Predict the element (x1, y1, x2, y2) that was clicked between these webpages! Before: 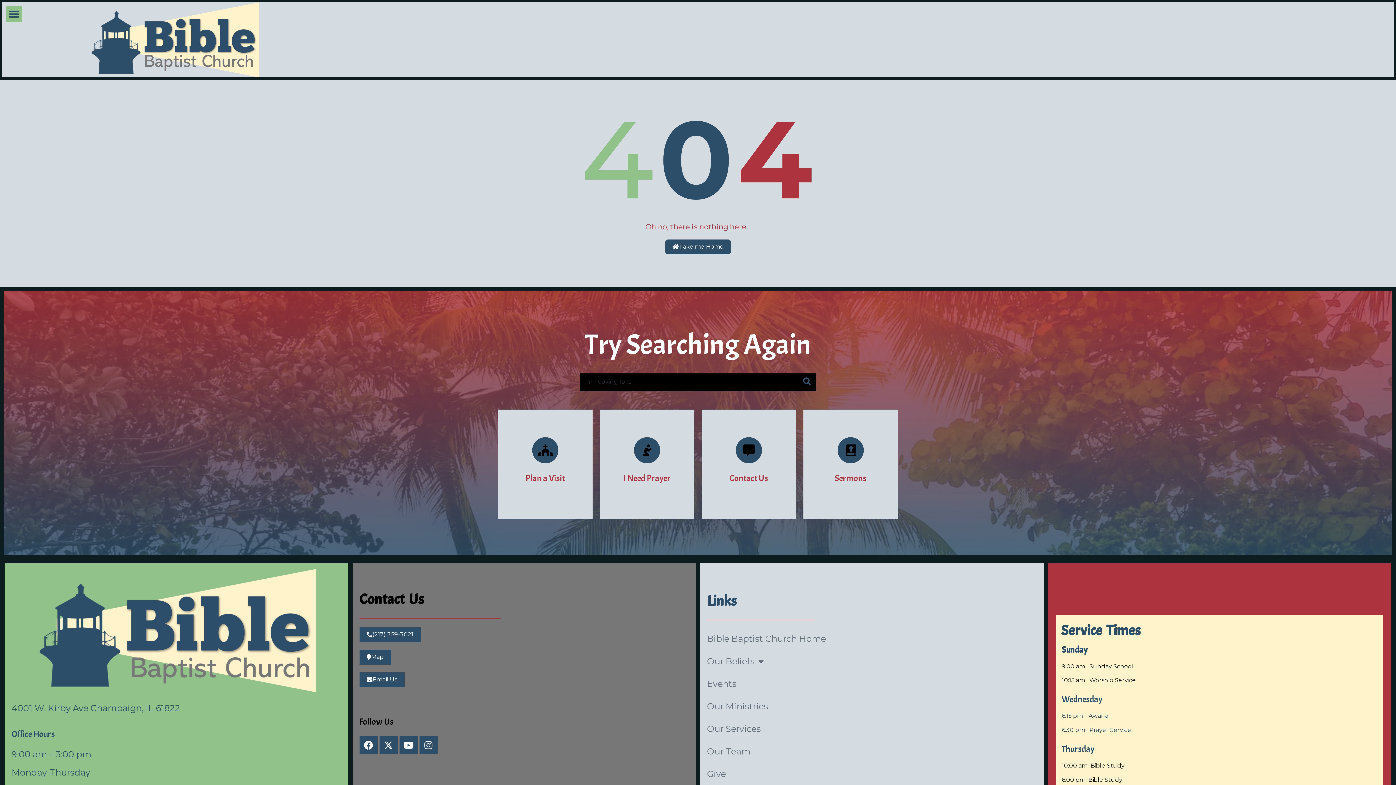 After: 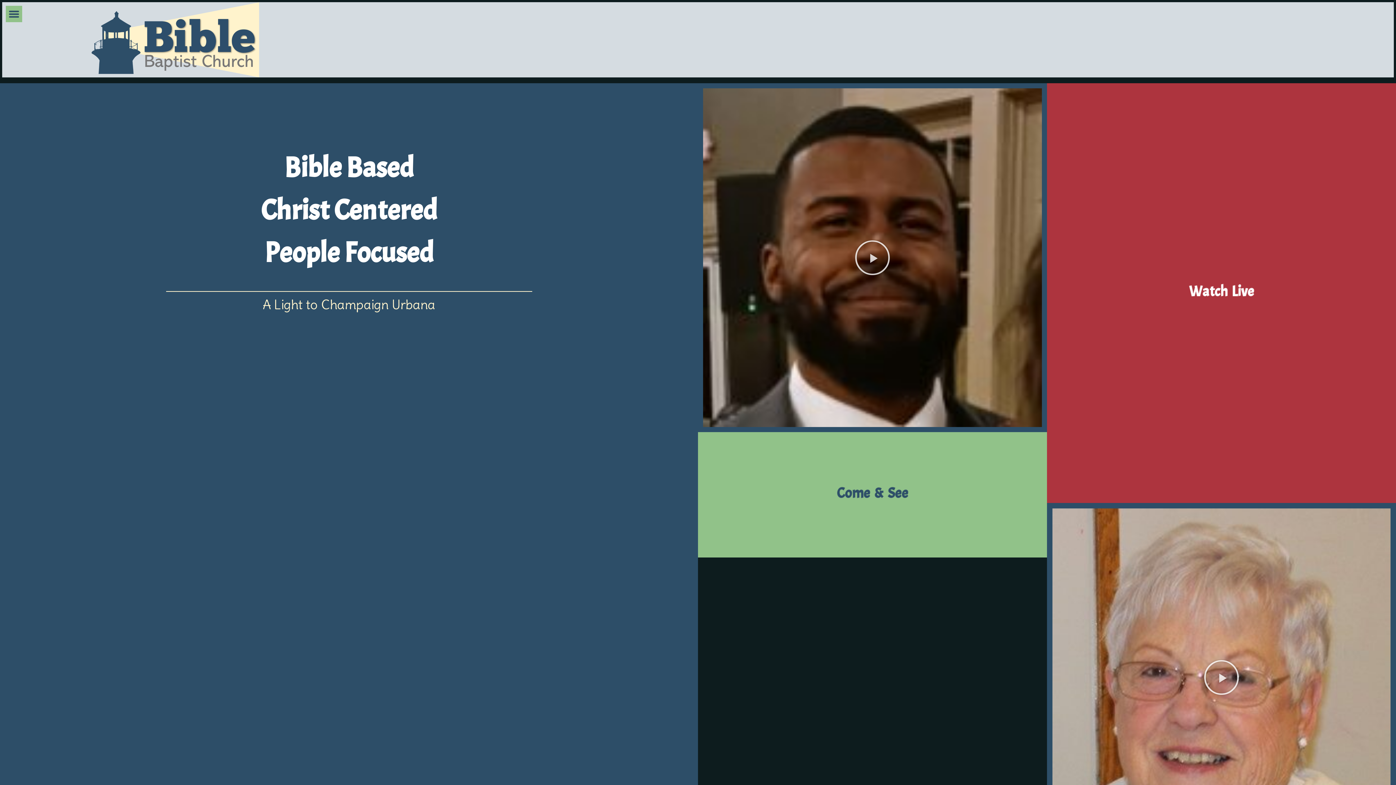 Action: bbox: (89, 2, 259, 77)